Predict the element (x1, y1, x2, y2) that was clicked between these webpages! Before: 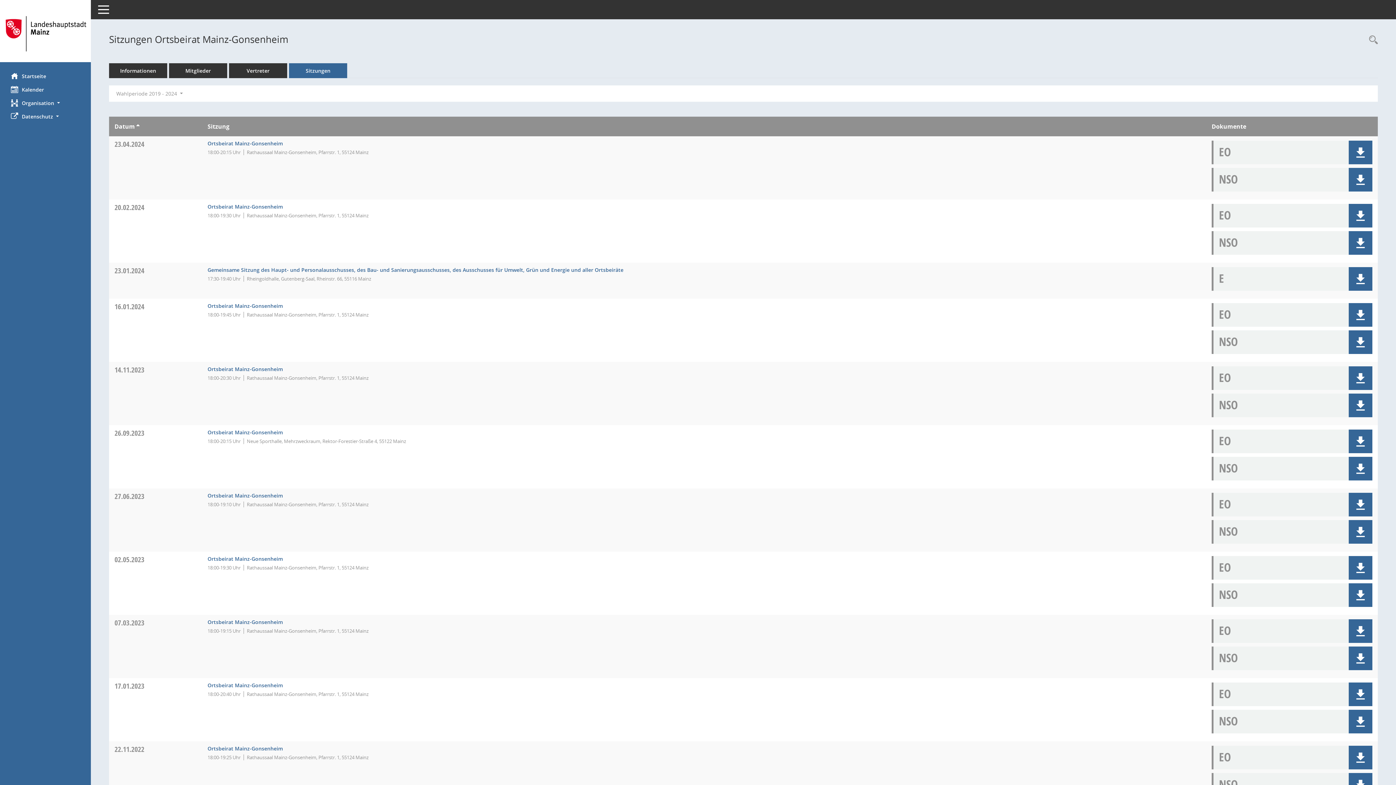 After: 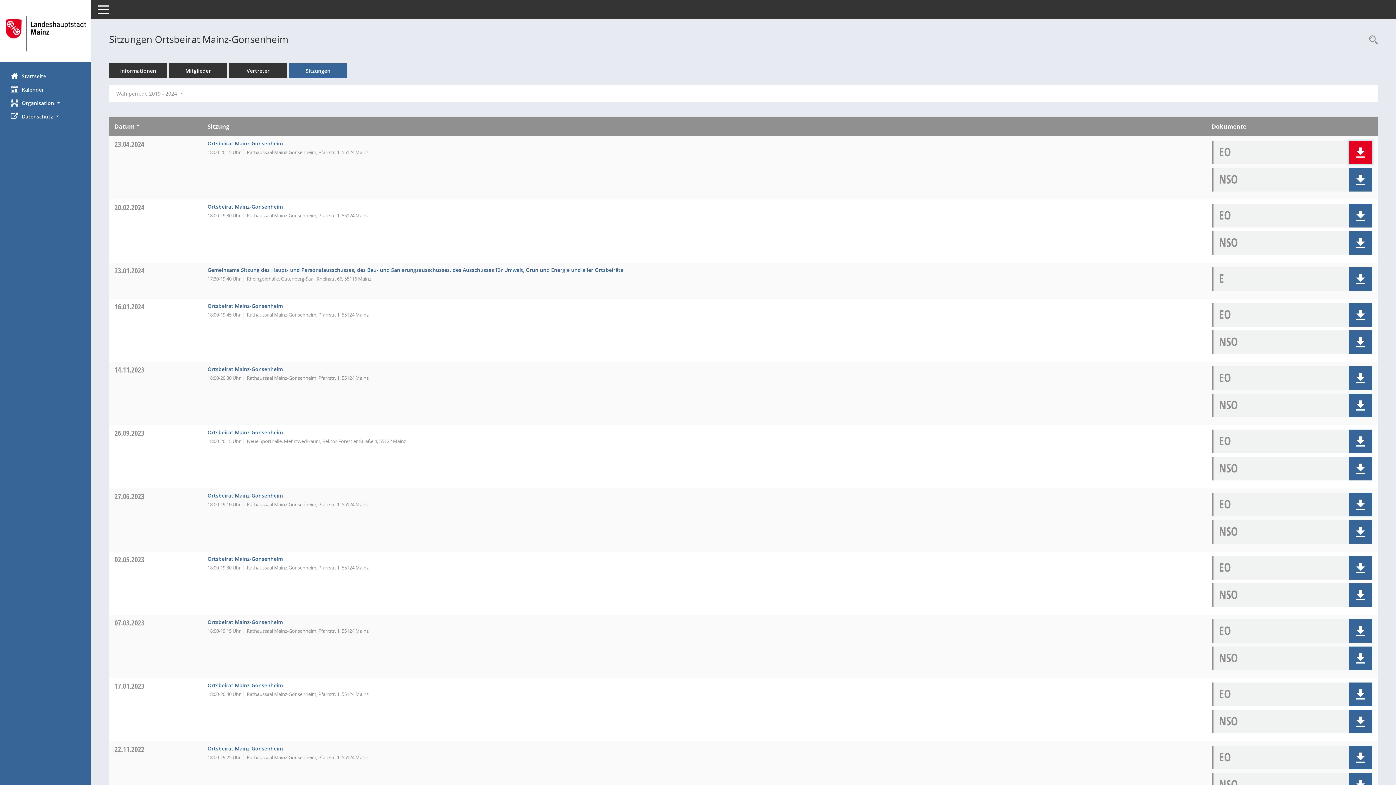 Action: label: Dokument Download Dateityp: pdf bbox: (1349, 140, 1372, 164)